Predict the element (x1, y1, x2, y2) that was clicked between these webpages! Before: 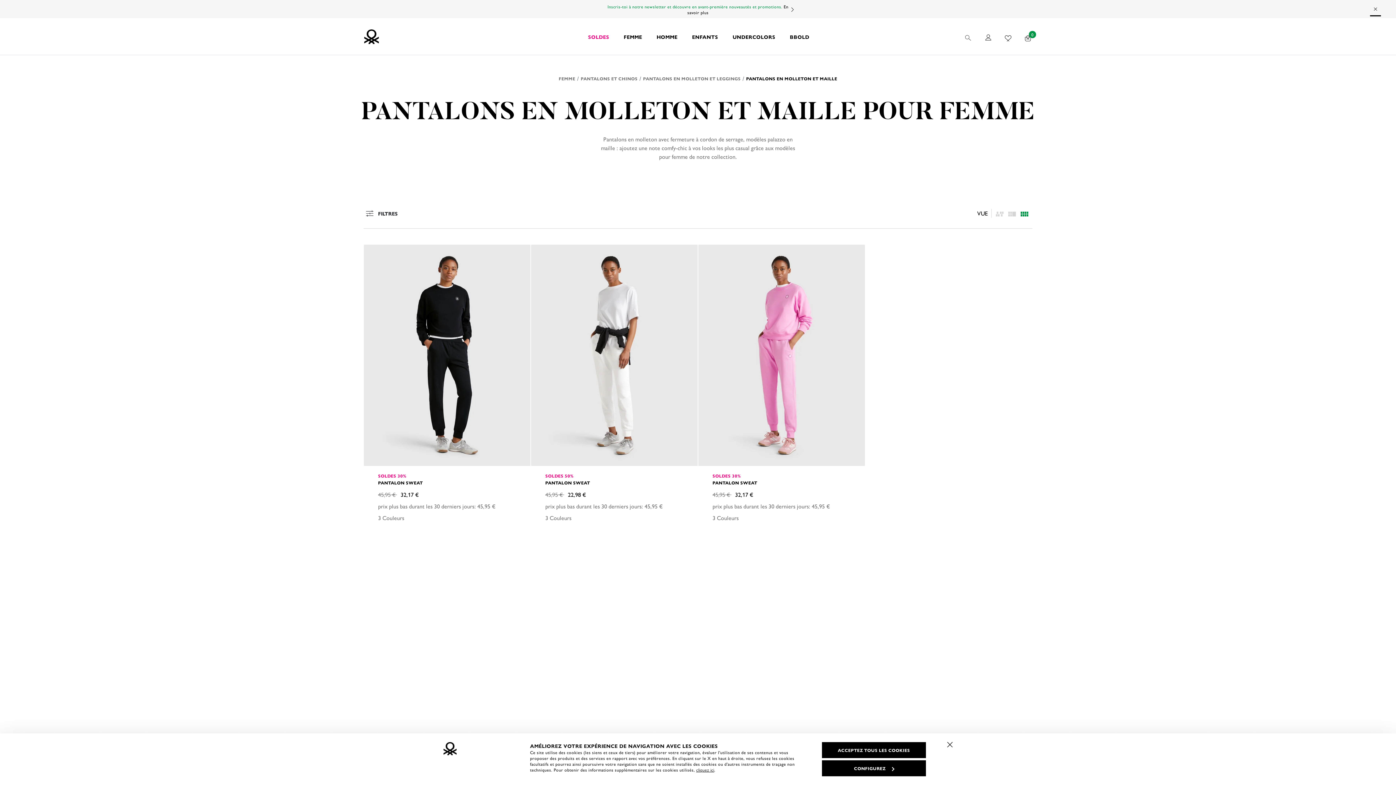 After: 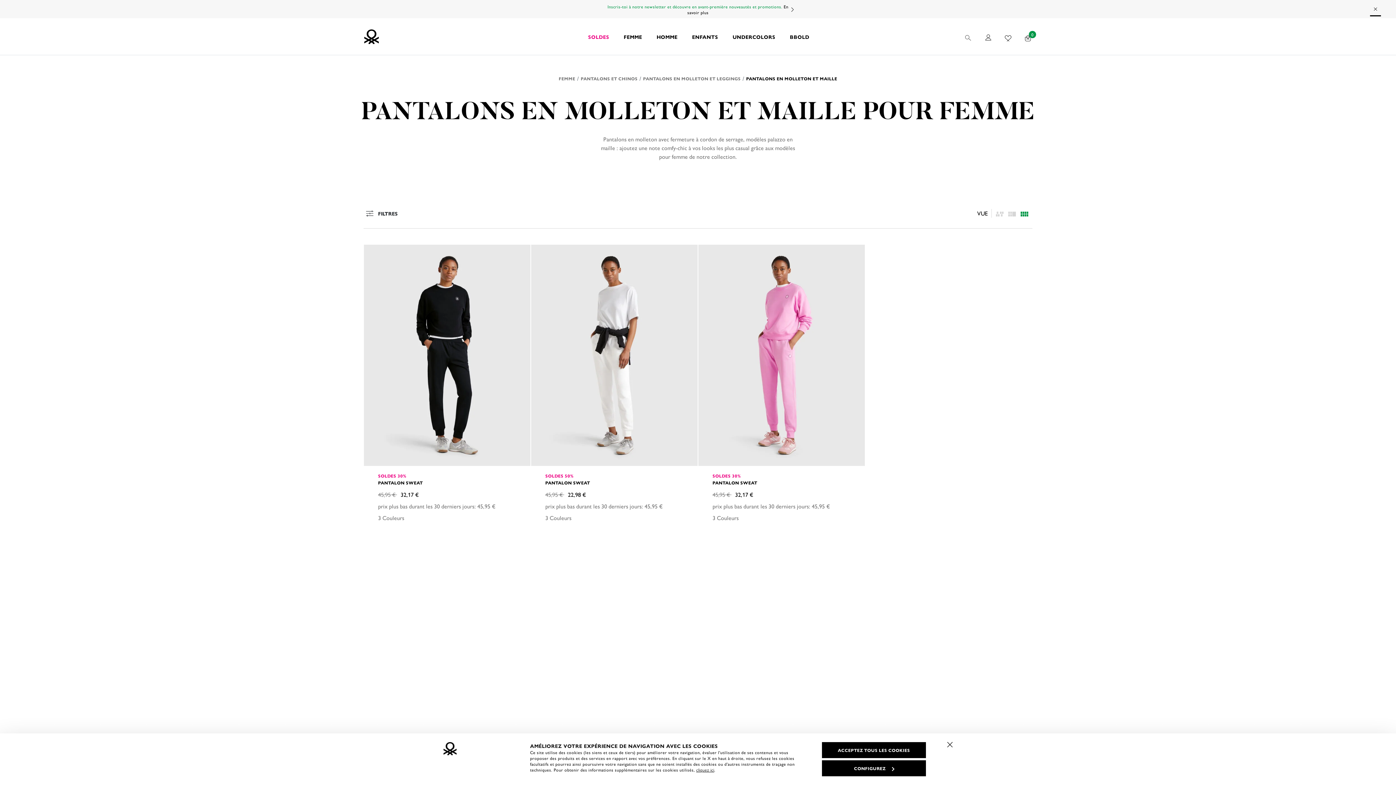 Action: label: PANTALONS EN MOLLETON ET MAILLE bbox: (746, 75, 837, 81)